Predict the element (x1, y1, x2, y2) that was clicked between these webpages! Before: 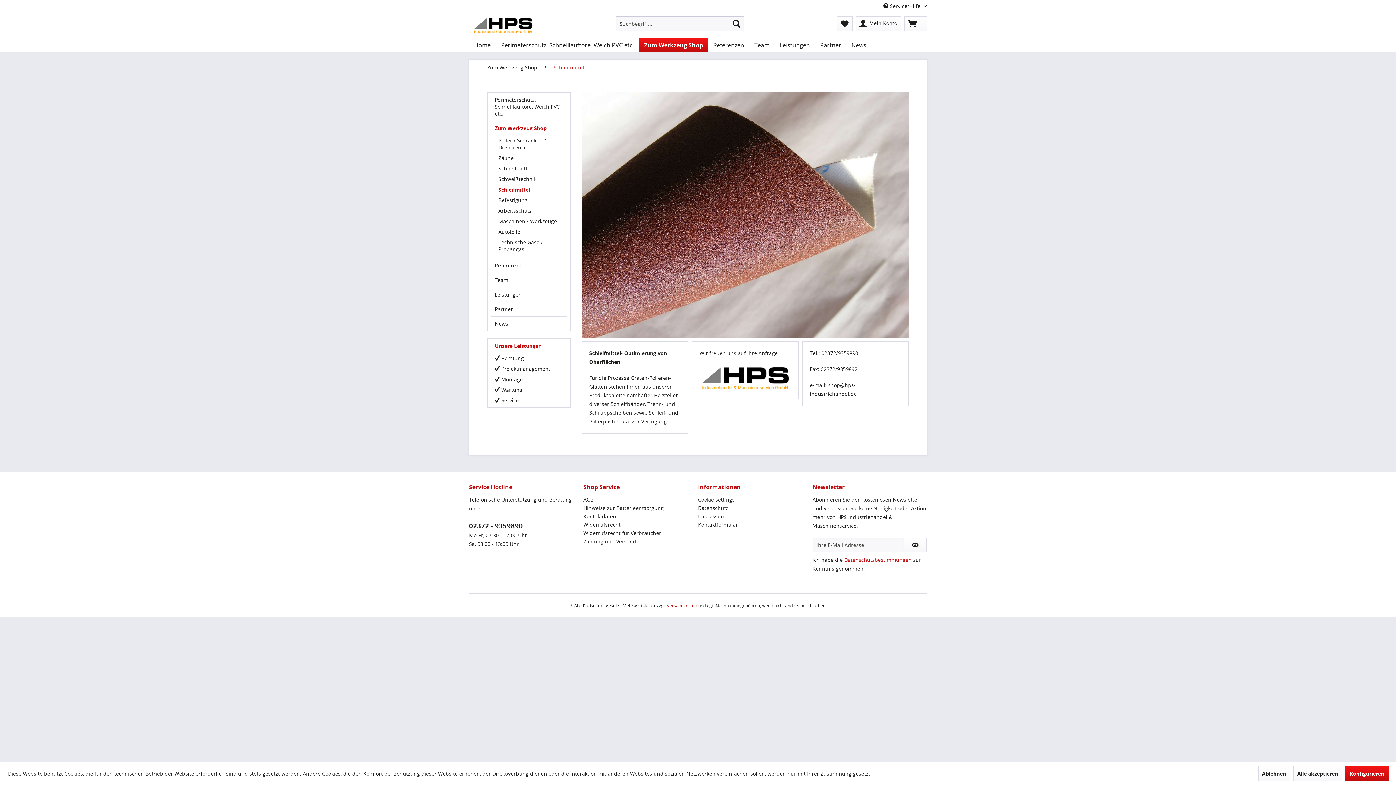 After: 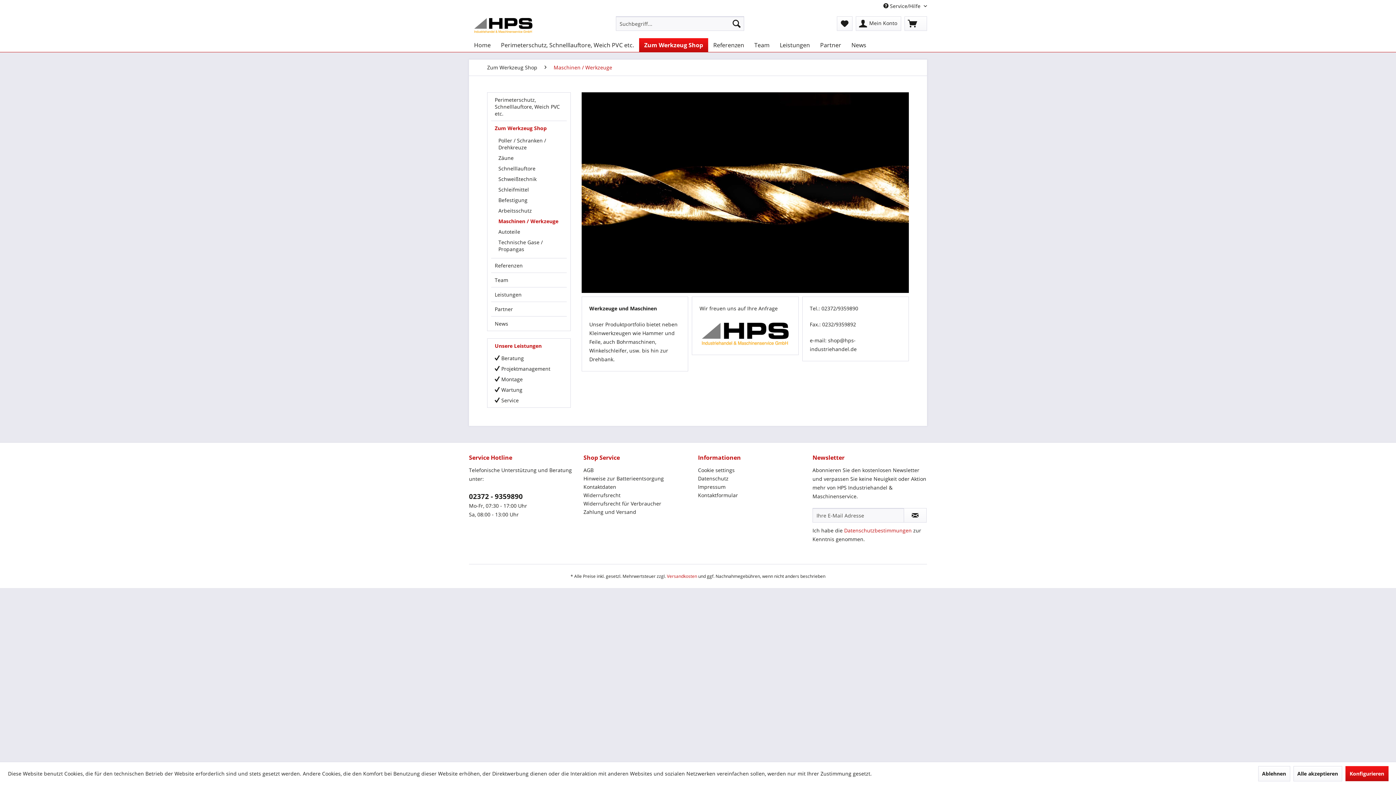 Action: bbox: (494, 216, 566, 226) label: Maschinen / Werkzeuge